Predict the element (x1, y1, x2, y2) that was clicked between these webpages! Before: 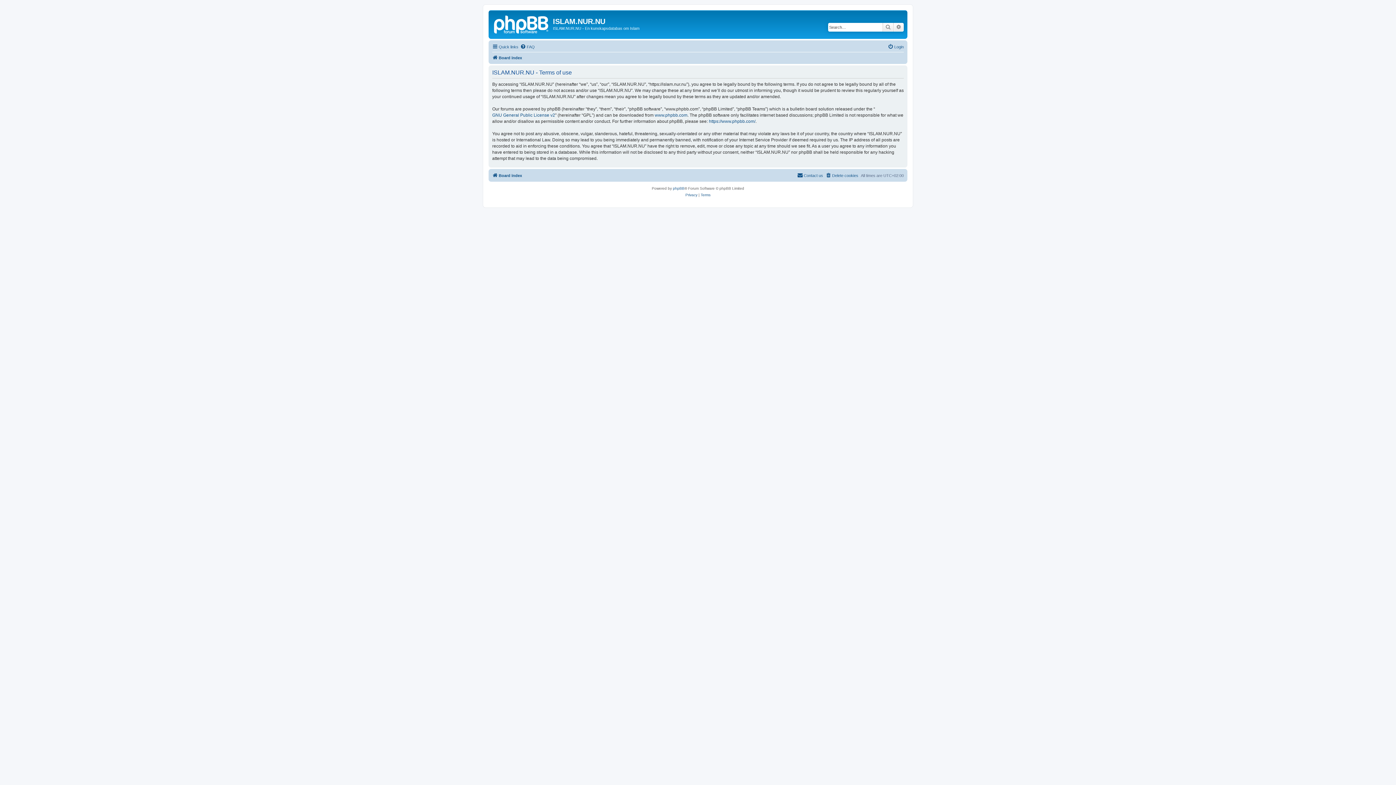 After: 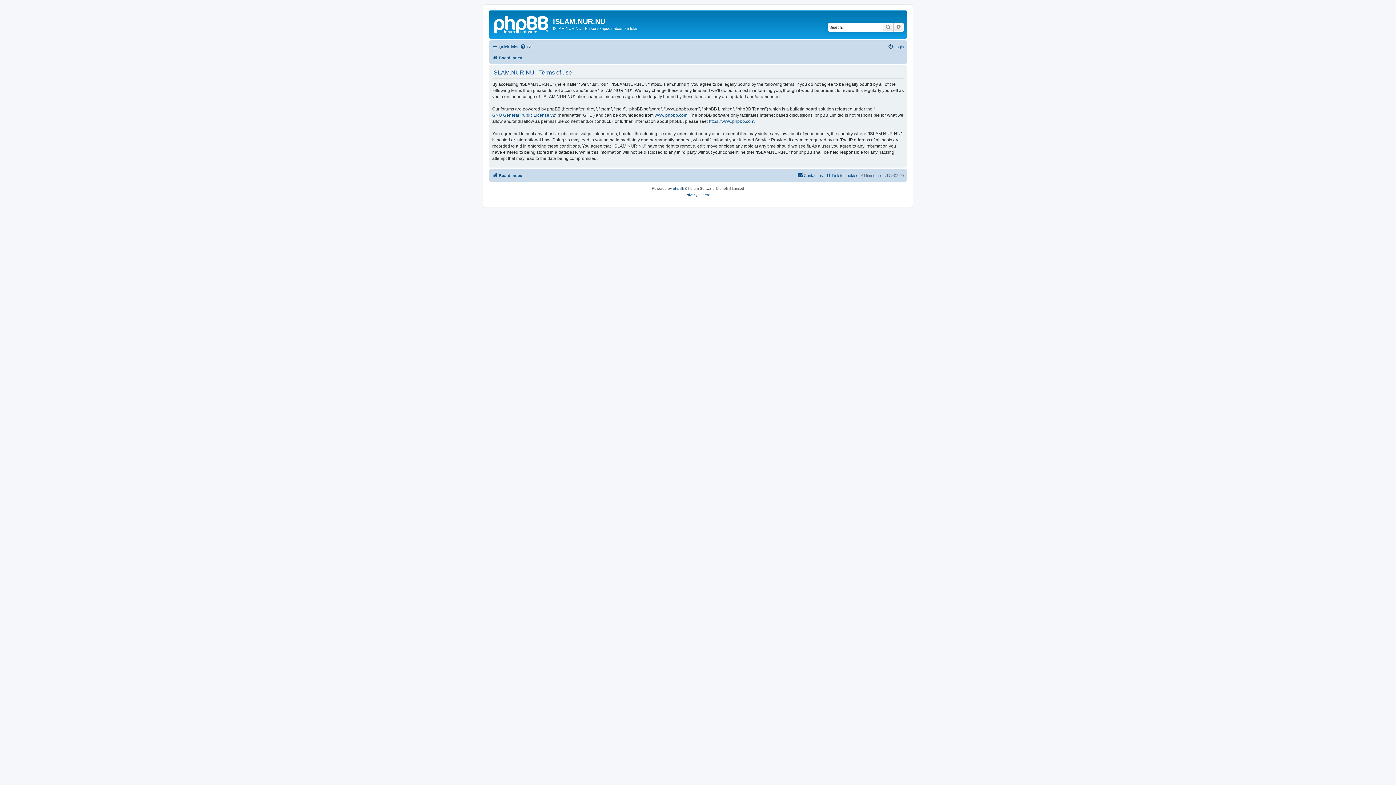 Action: bbox: (700, 191, 710, 198) label: Terms